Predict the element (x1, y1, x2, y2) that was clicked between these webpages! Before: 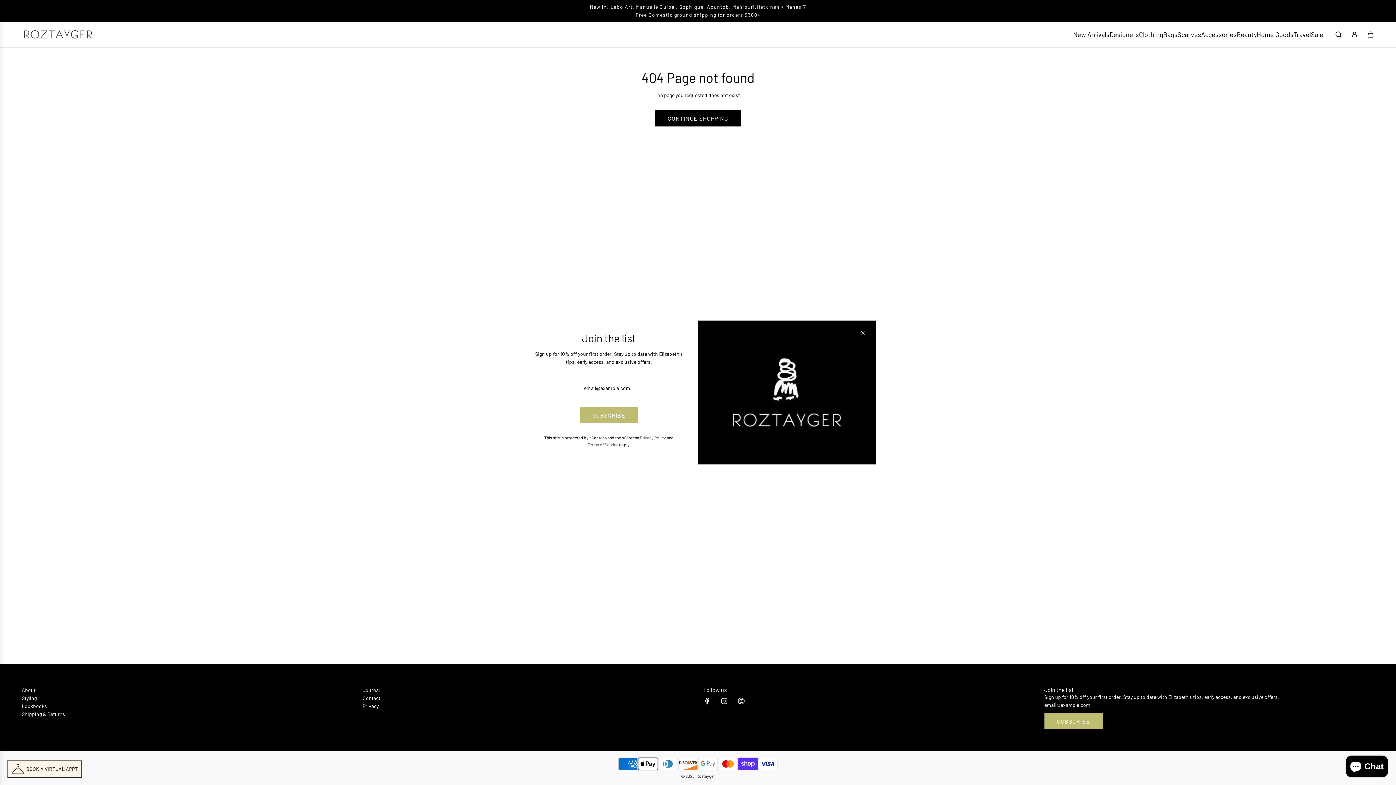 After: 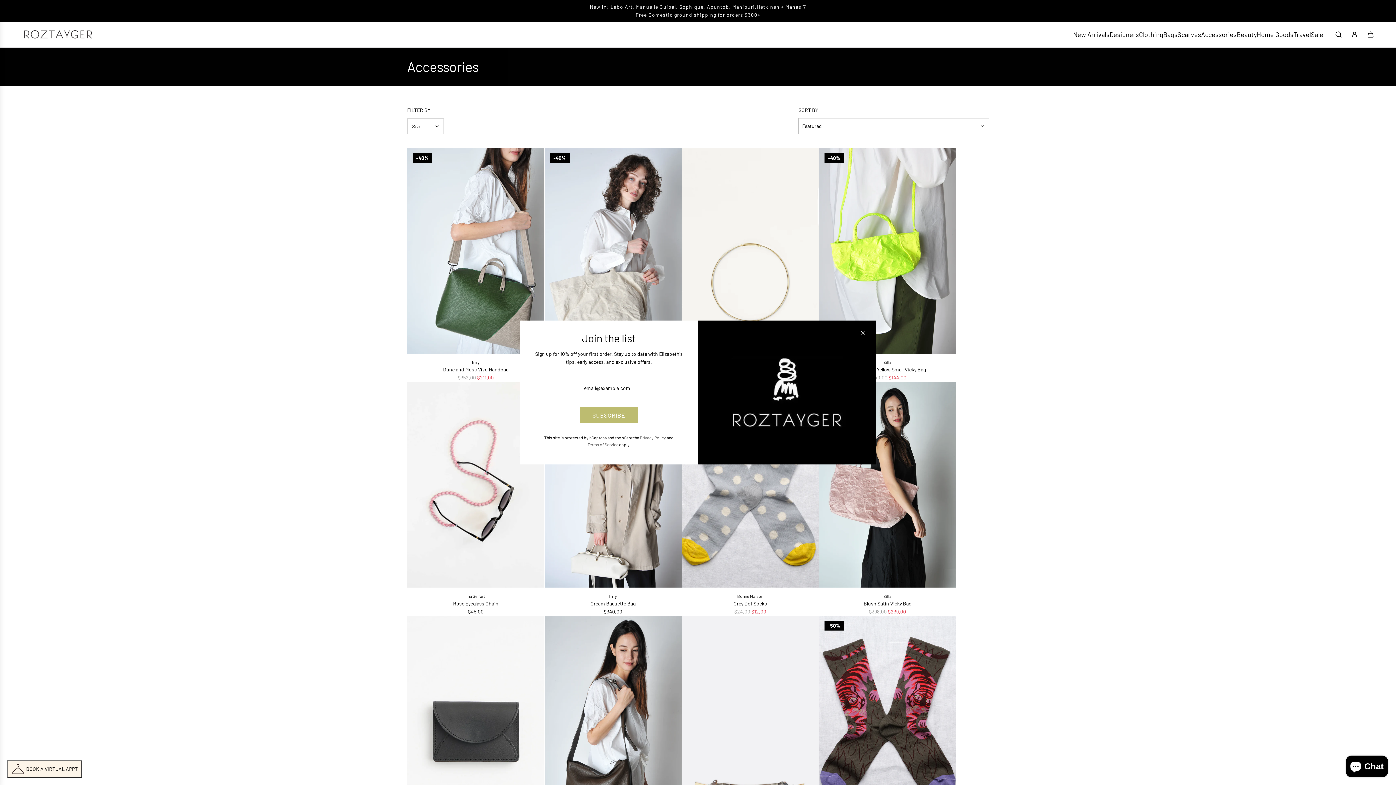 Action: label: Accessories bbox: (1201, 24, 1237, 45)